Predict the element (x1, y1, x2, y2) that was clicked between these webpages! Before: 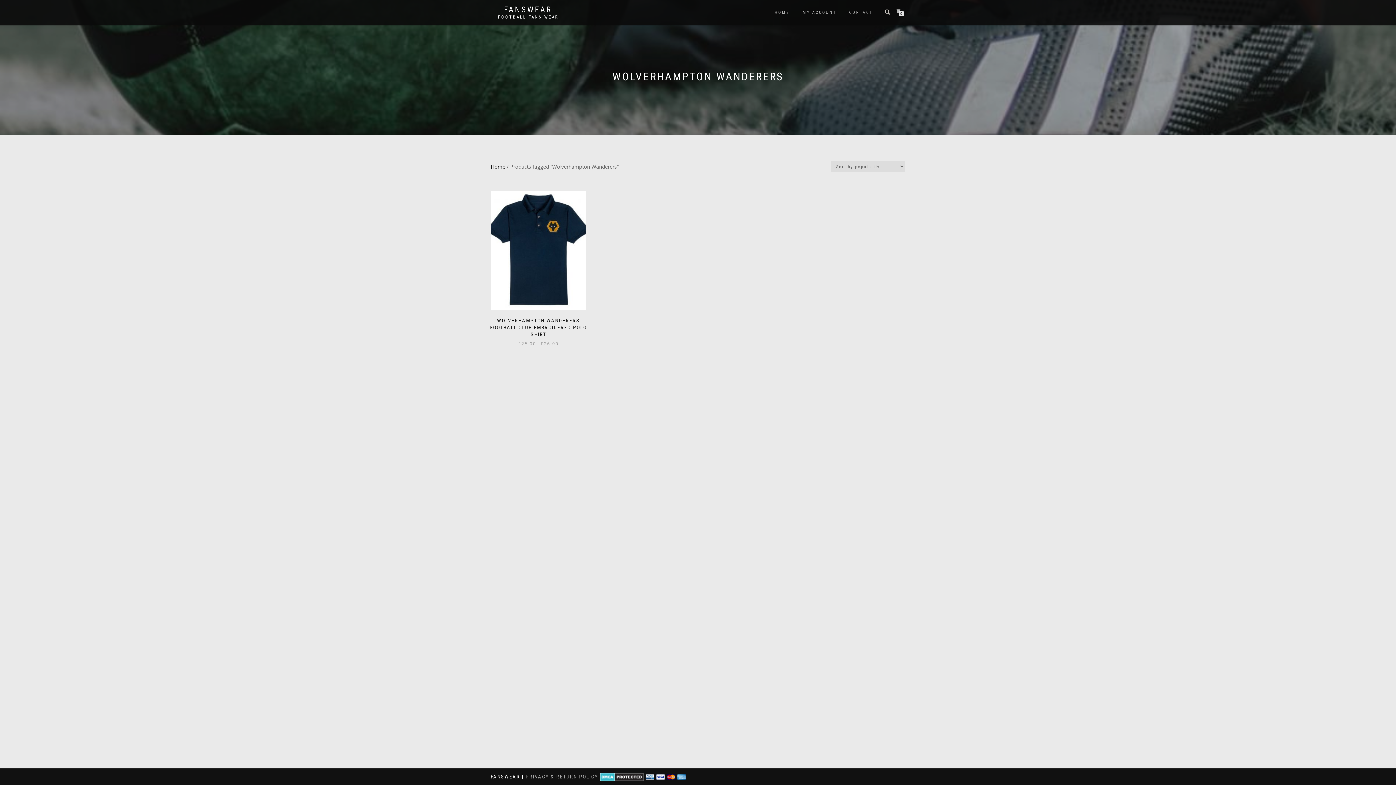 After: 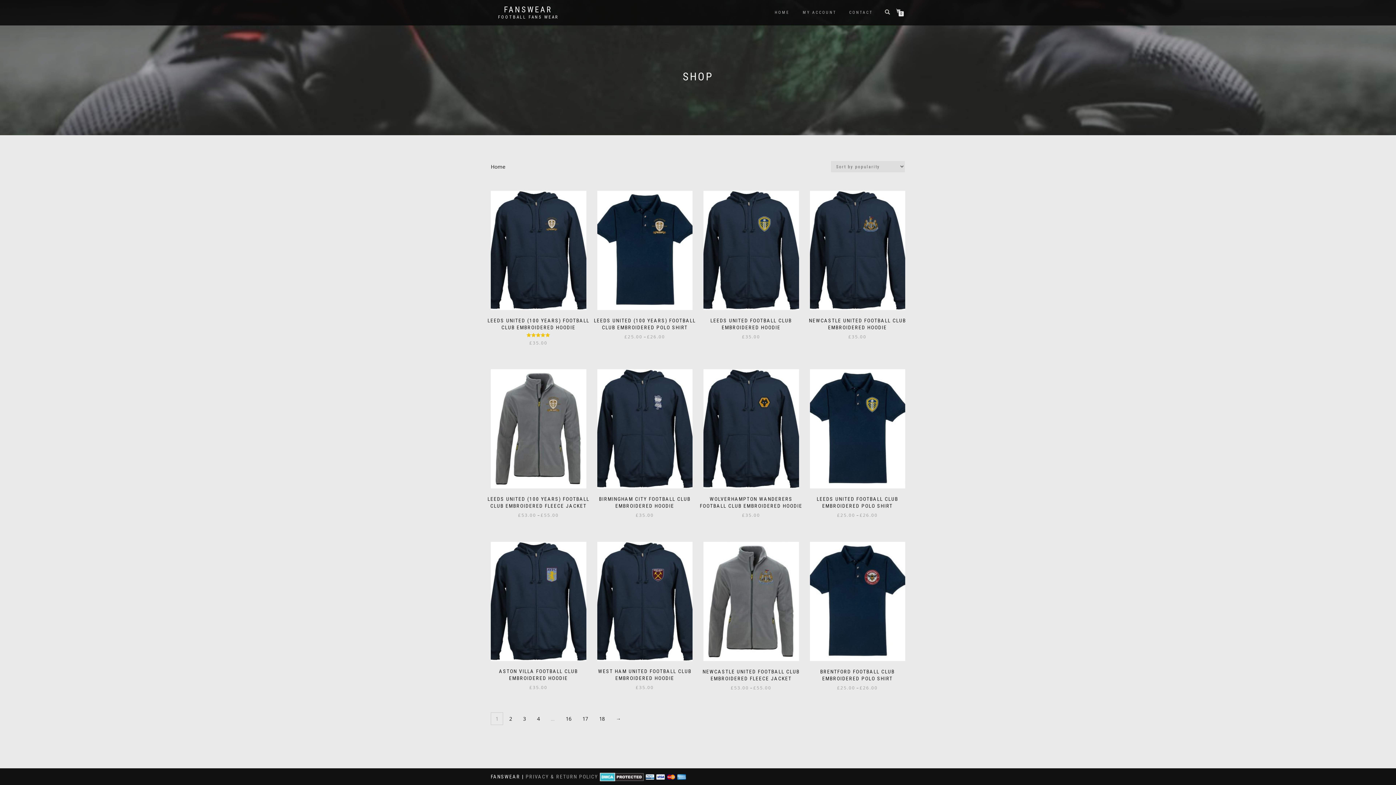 Action: bbox: (498, 14, 558, 20) label: FOOTBALL FANS WEAR